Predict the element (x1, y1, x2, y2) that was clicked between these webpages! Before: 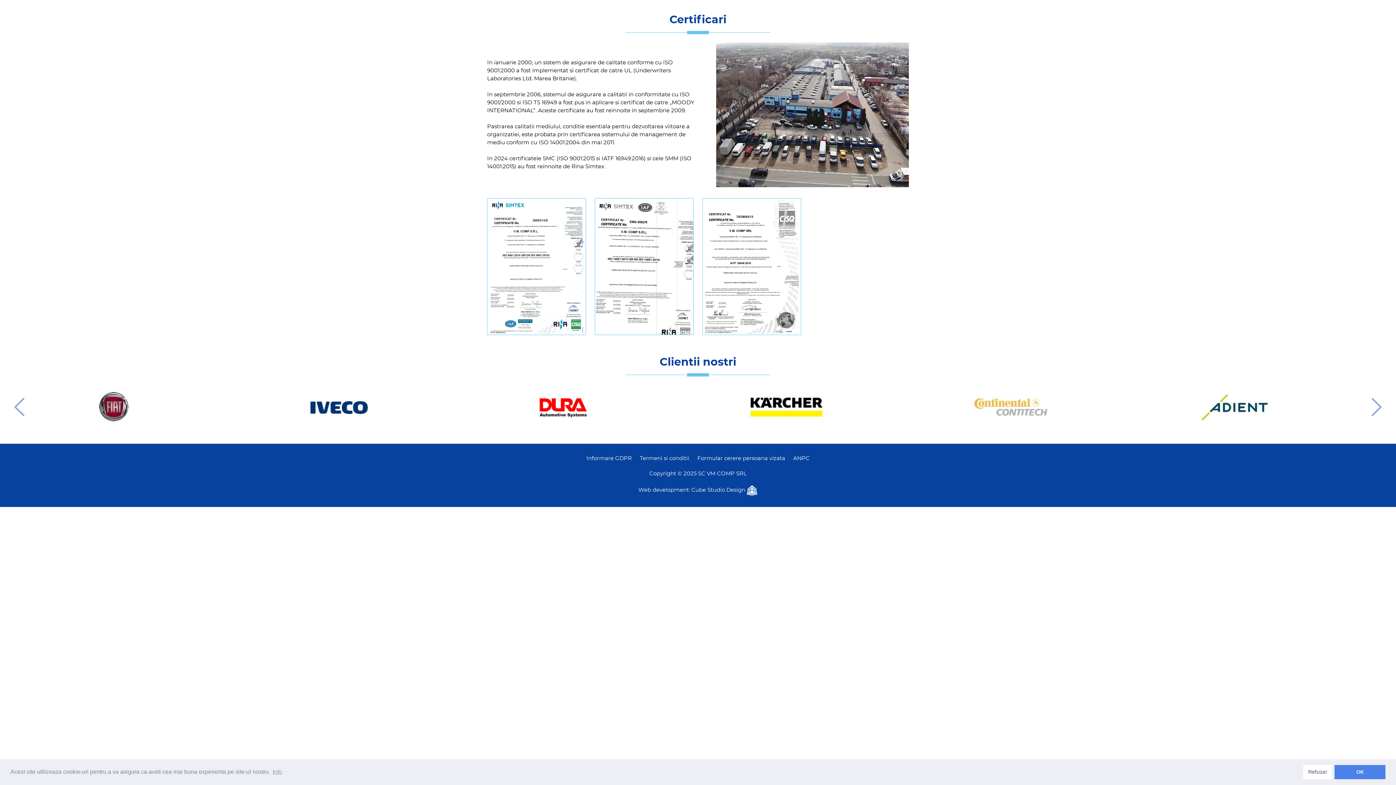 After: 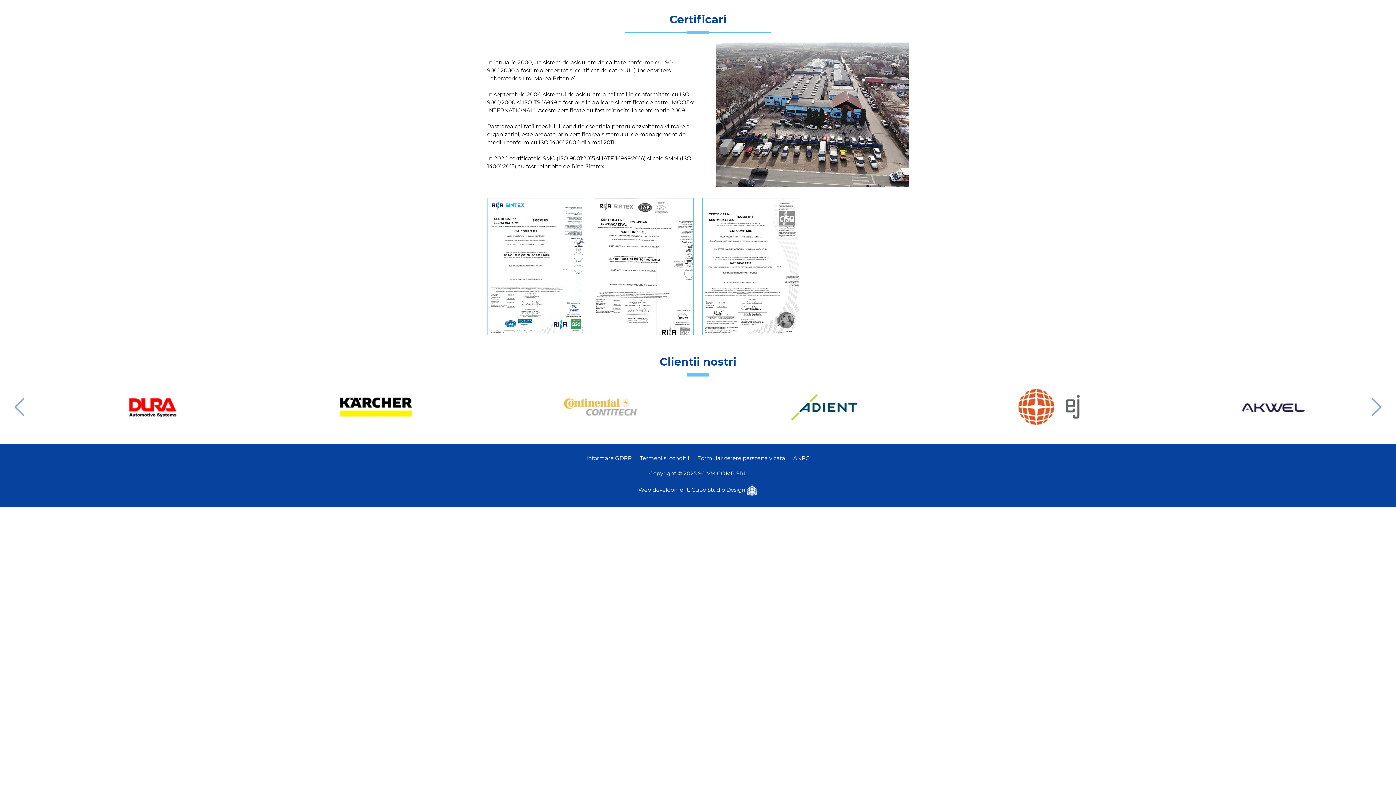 Action: label: deny cookies bbox: (1303, 765, 1332, 779)